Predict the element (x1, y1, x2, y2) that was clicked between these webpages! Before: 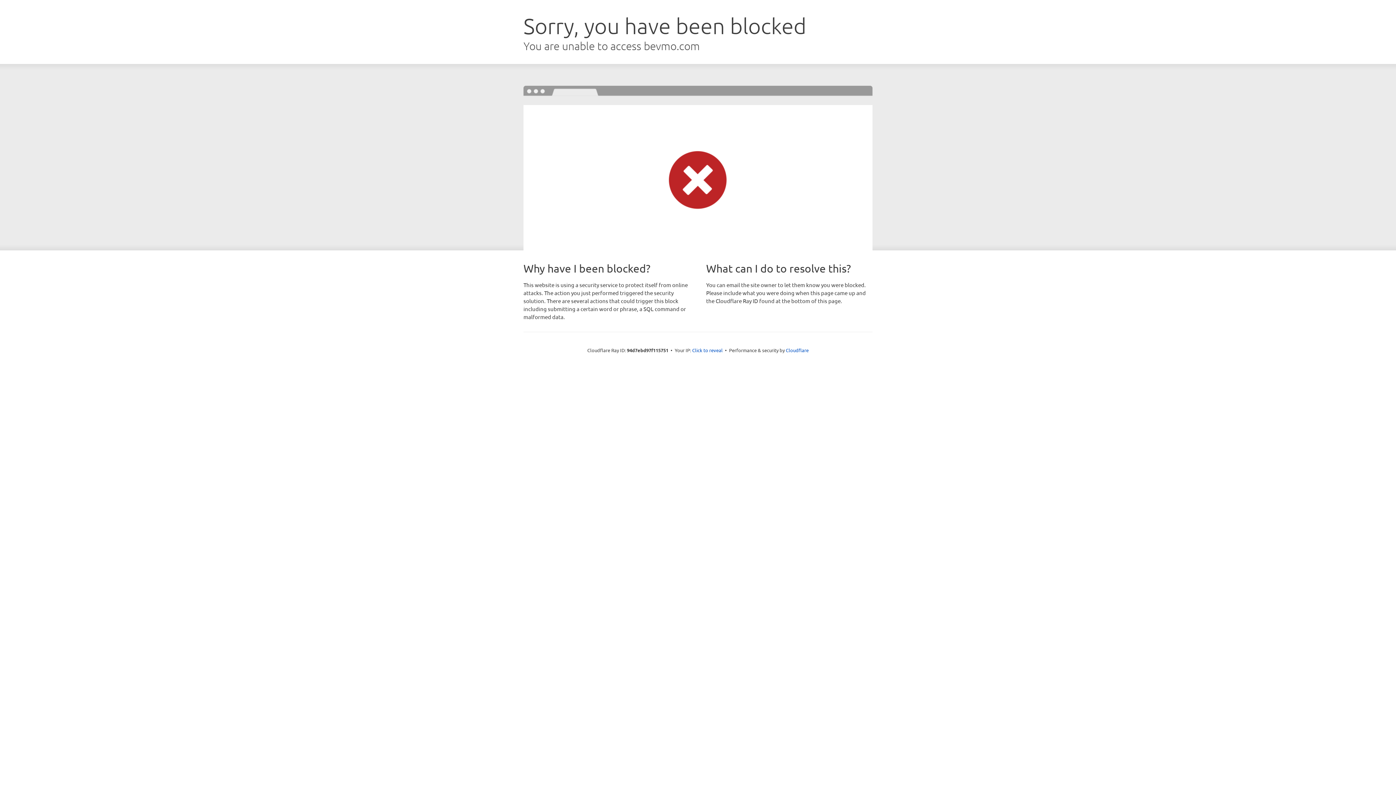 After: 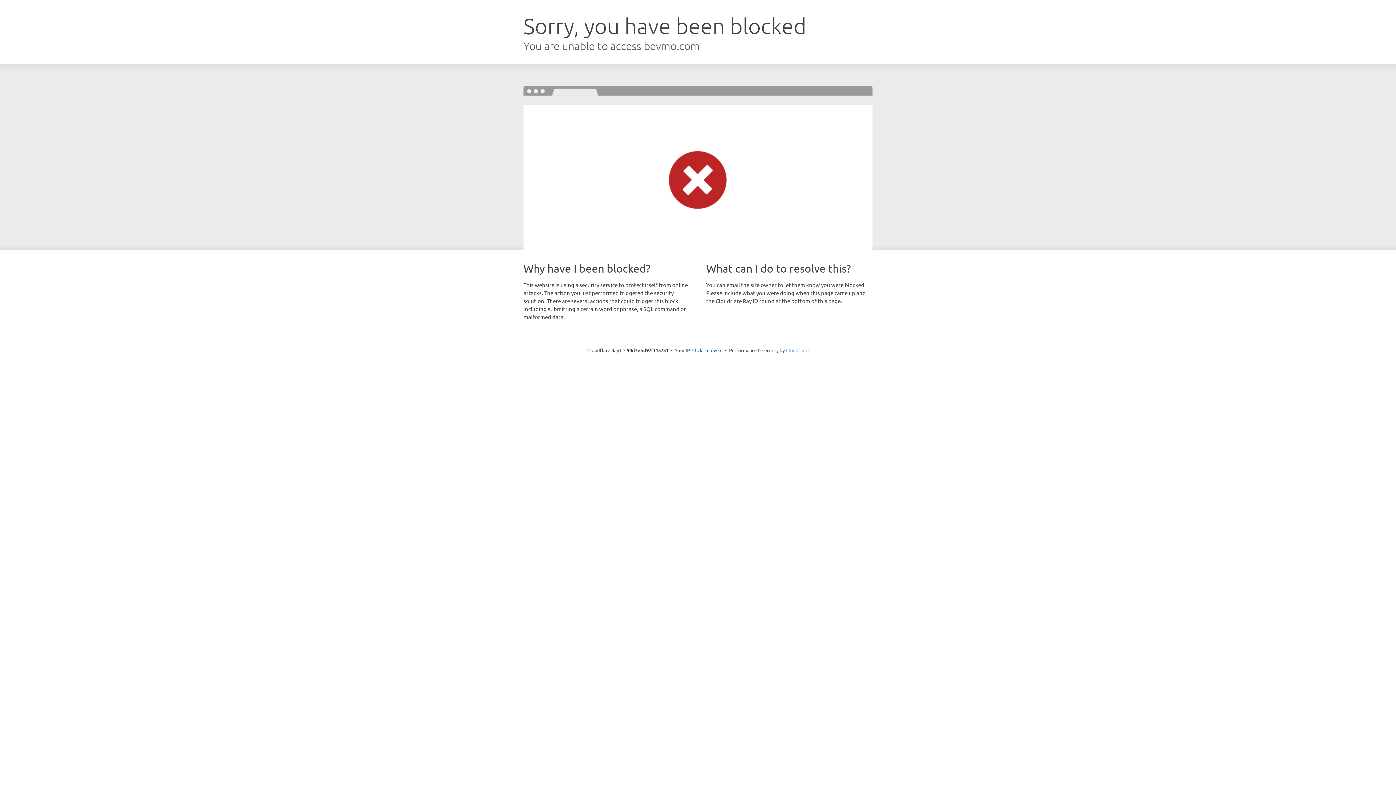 Action: bbox: (786, 347, 808, 353) label: Cloudflare